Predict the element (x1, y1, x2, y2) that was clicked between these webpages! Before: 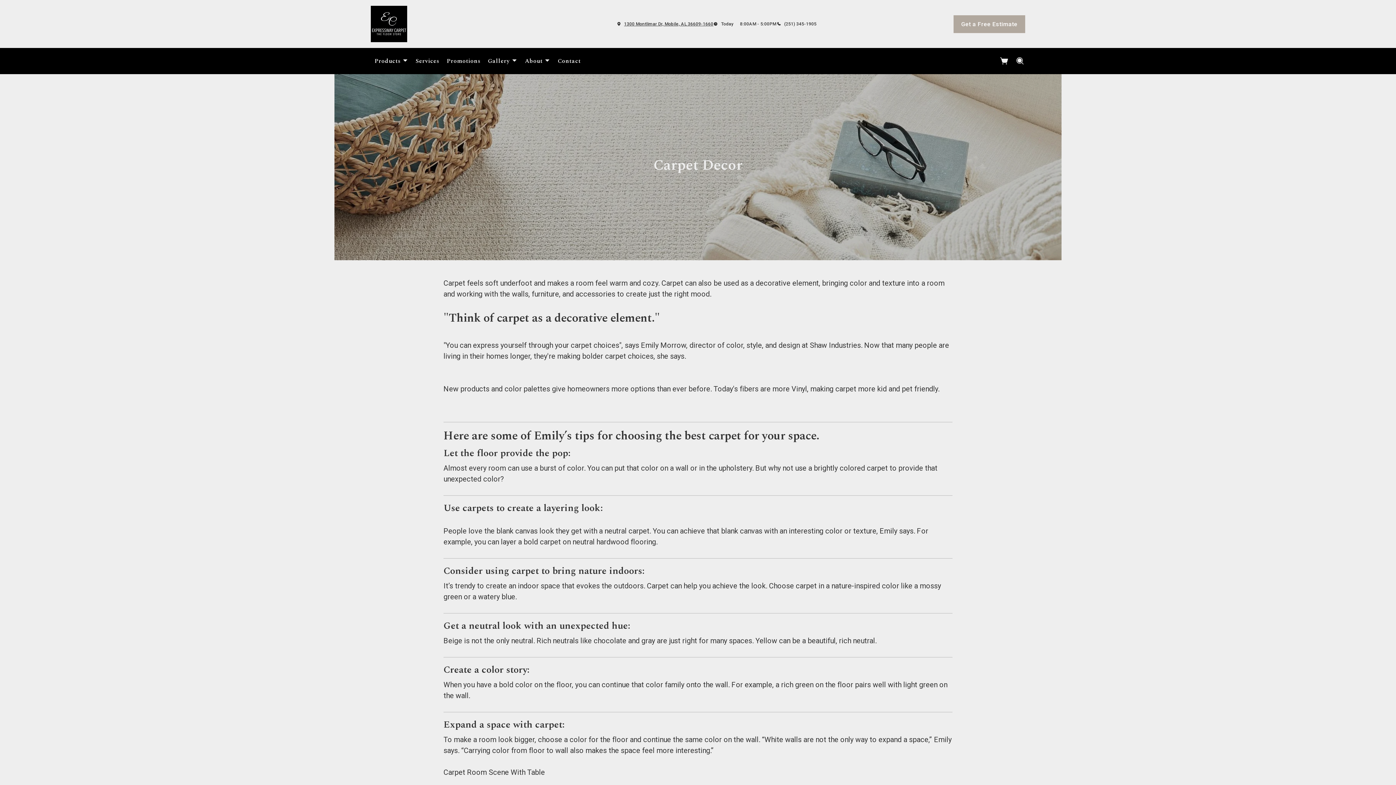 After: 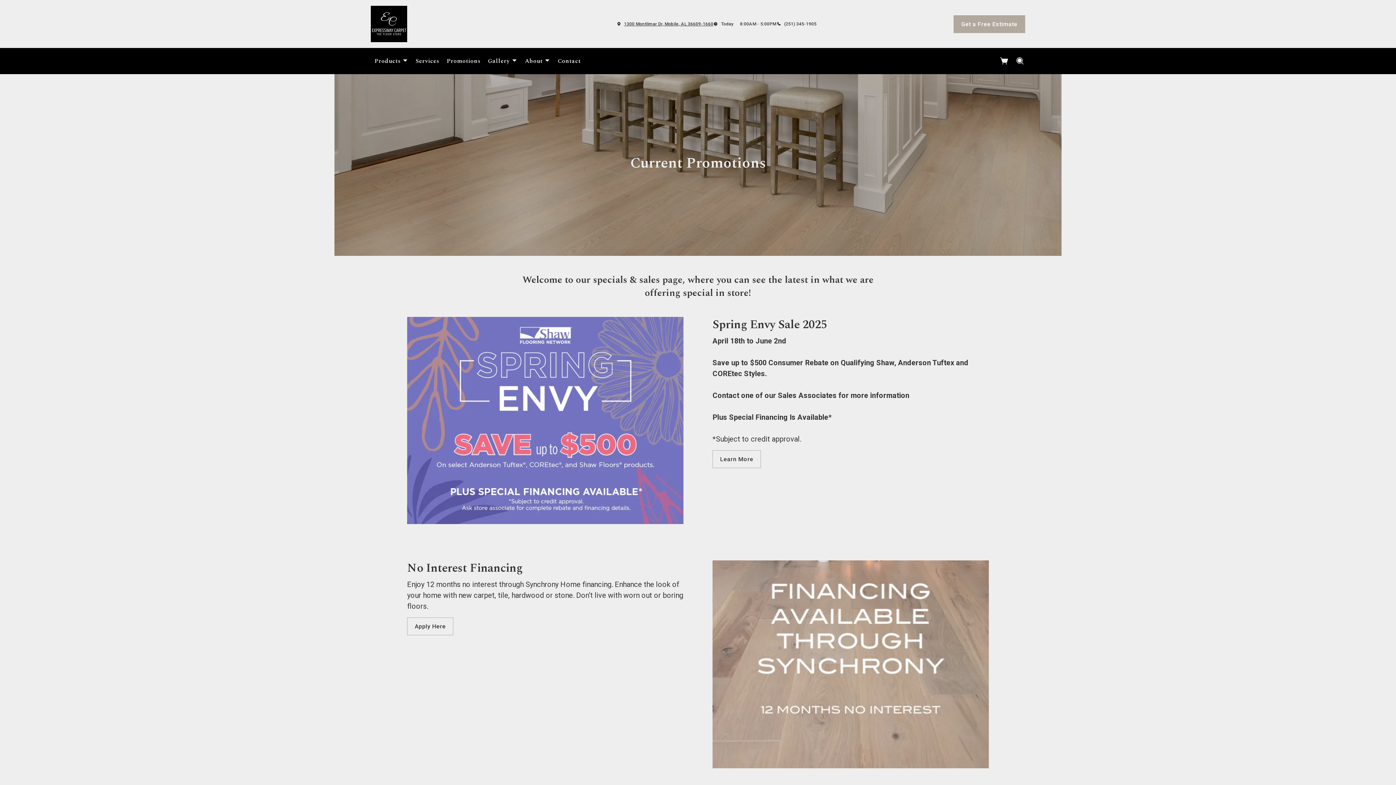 Action: label: Promotions bbox: (443, 53, 484, 68)